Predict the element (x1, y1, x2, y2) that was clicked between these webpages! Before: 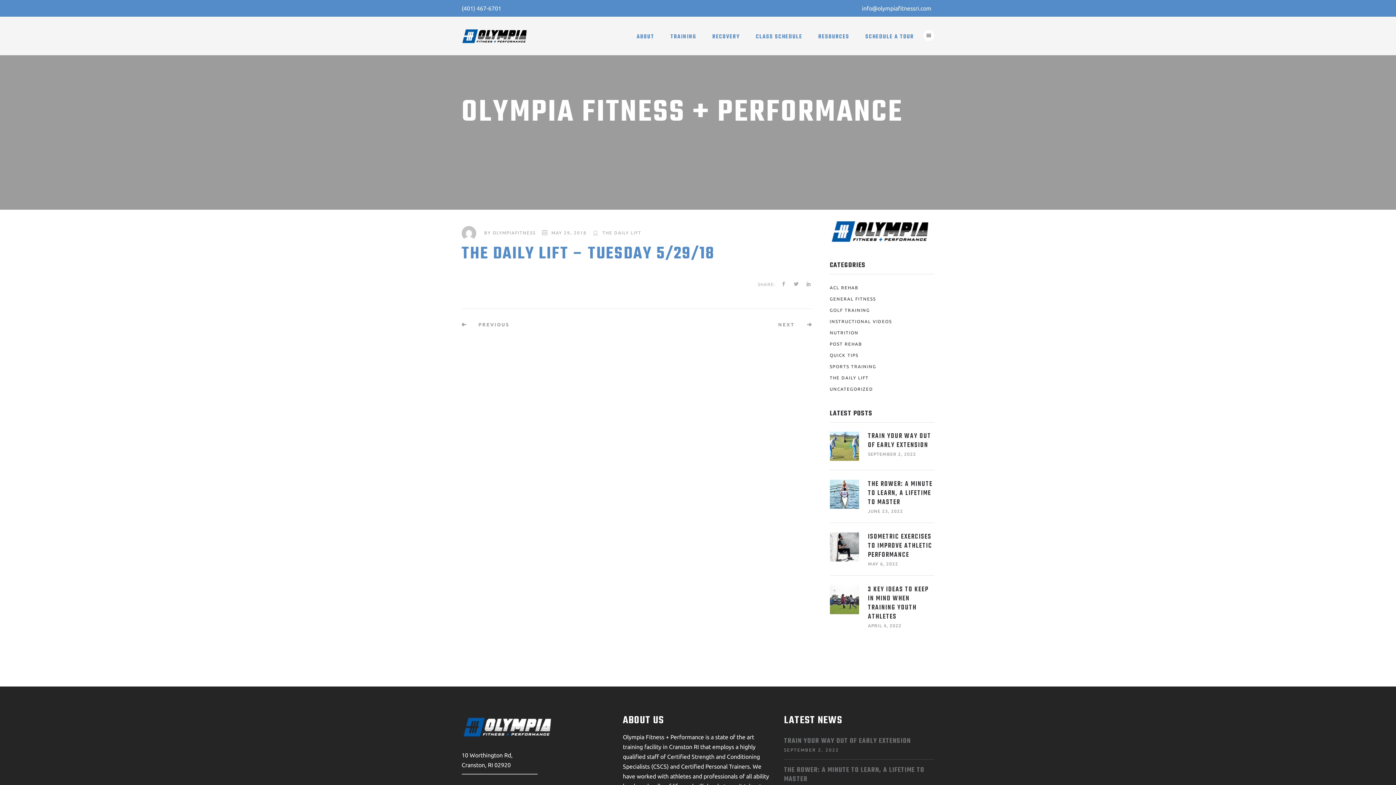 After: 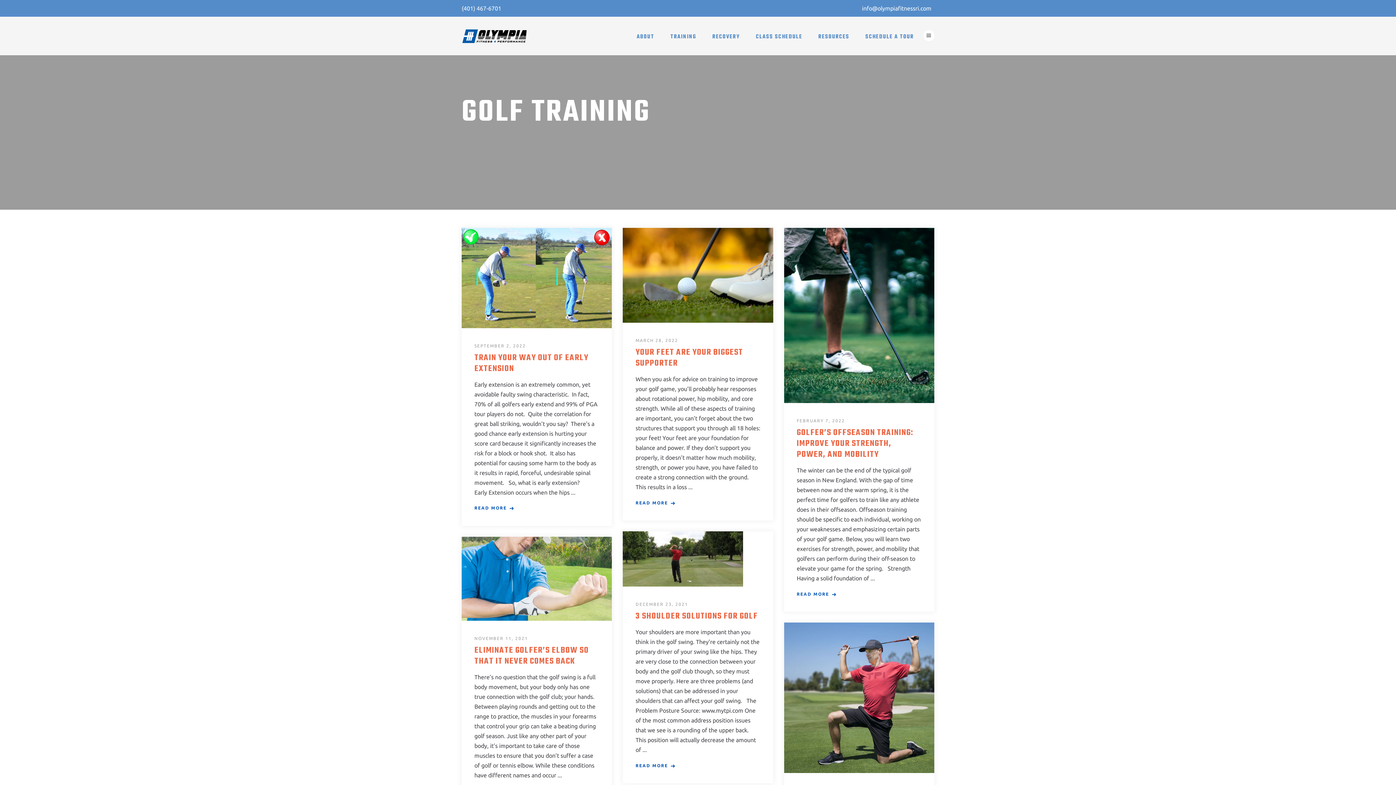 Action: bbox: (830, 308, 870, 312) label: GOLF TRAINING